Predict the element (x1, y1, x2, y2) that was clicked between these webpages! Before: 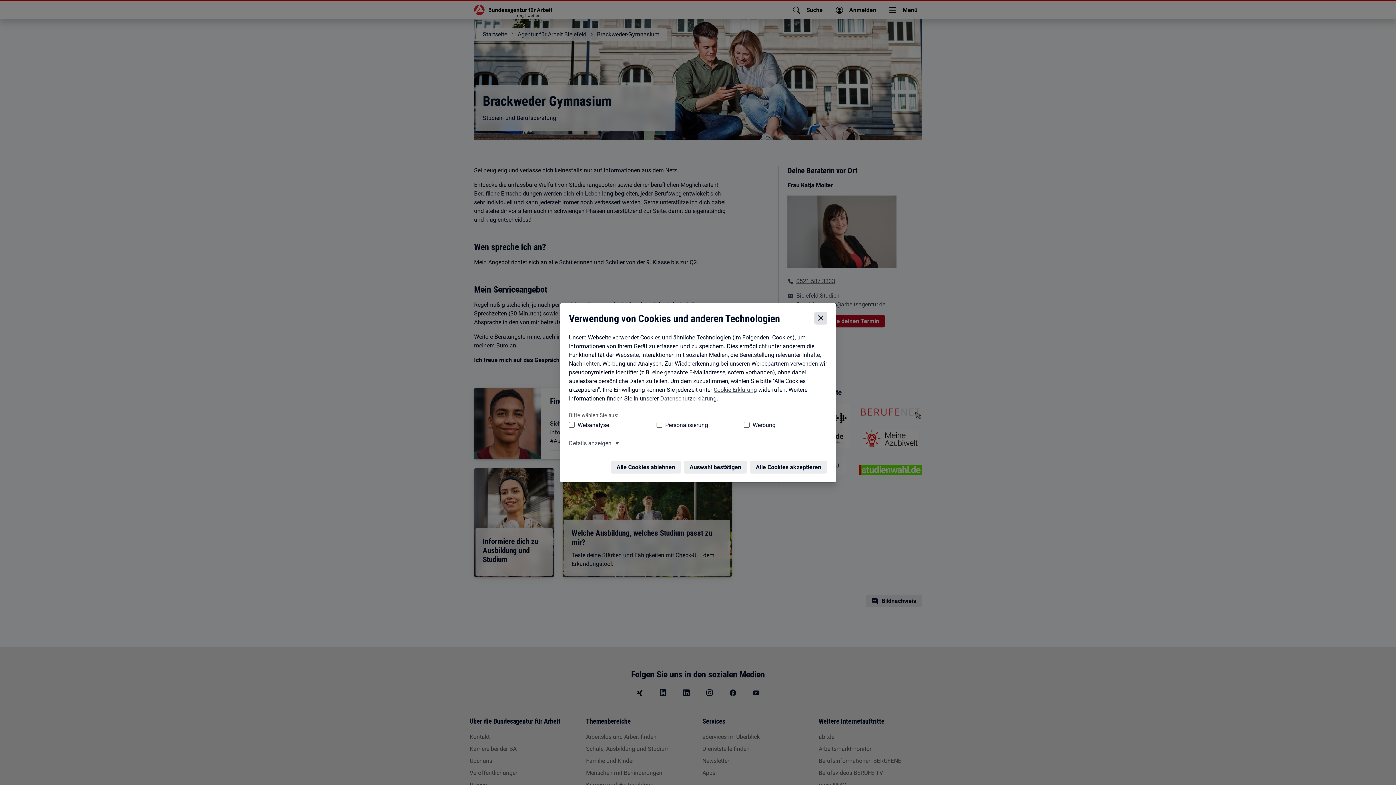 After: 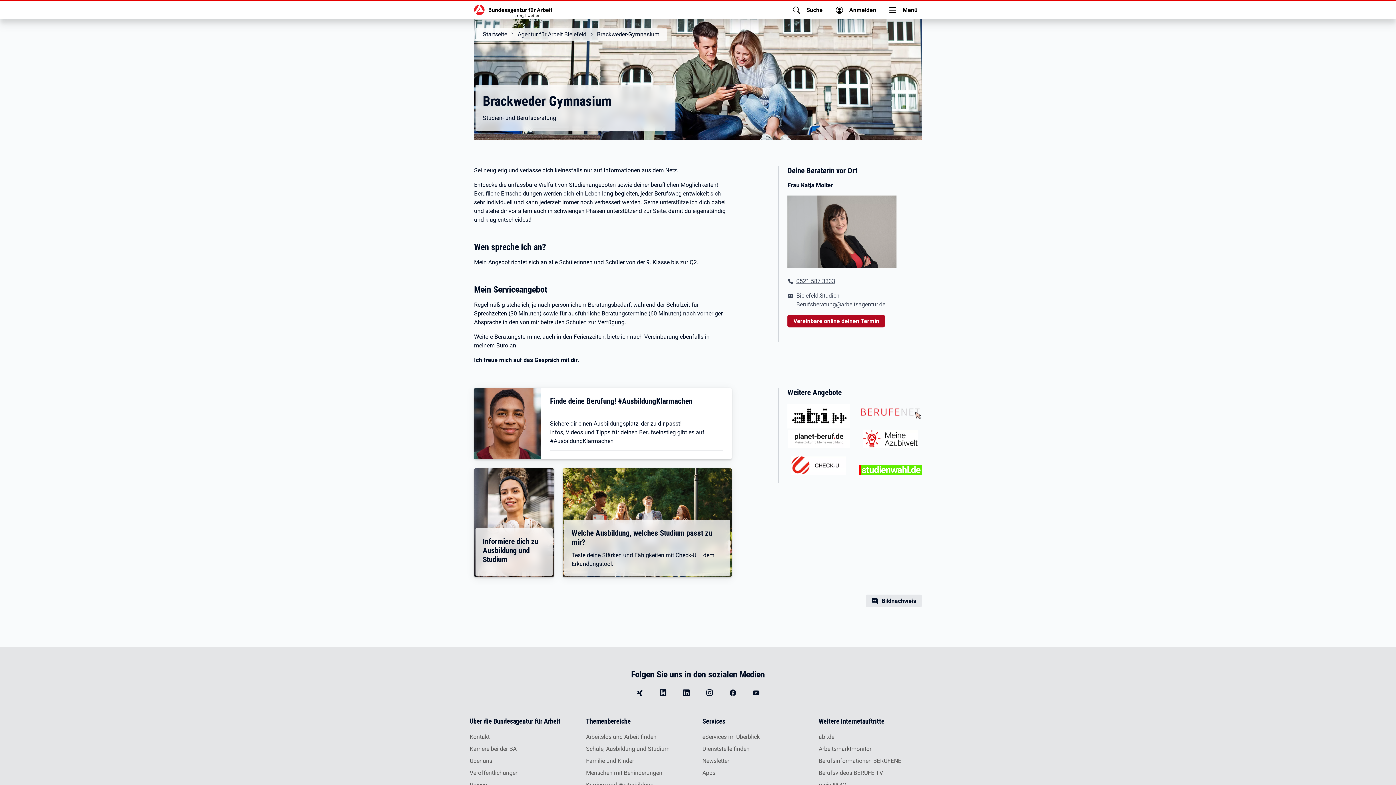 Action: label: Auswahl bestätigen – Ausgewählte Cookies werden akzeptiert bbox: (685, 440, 749, 453)